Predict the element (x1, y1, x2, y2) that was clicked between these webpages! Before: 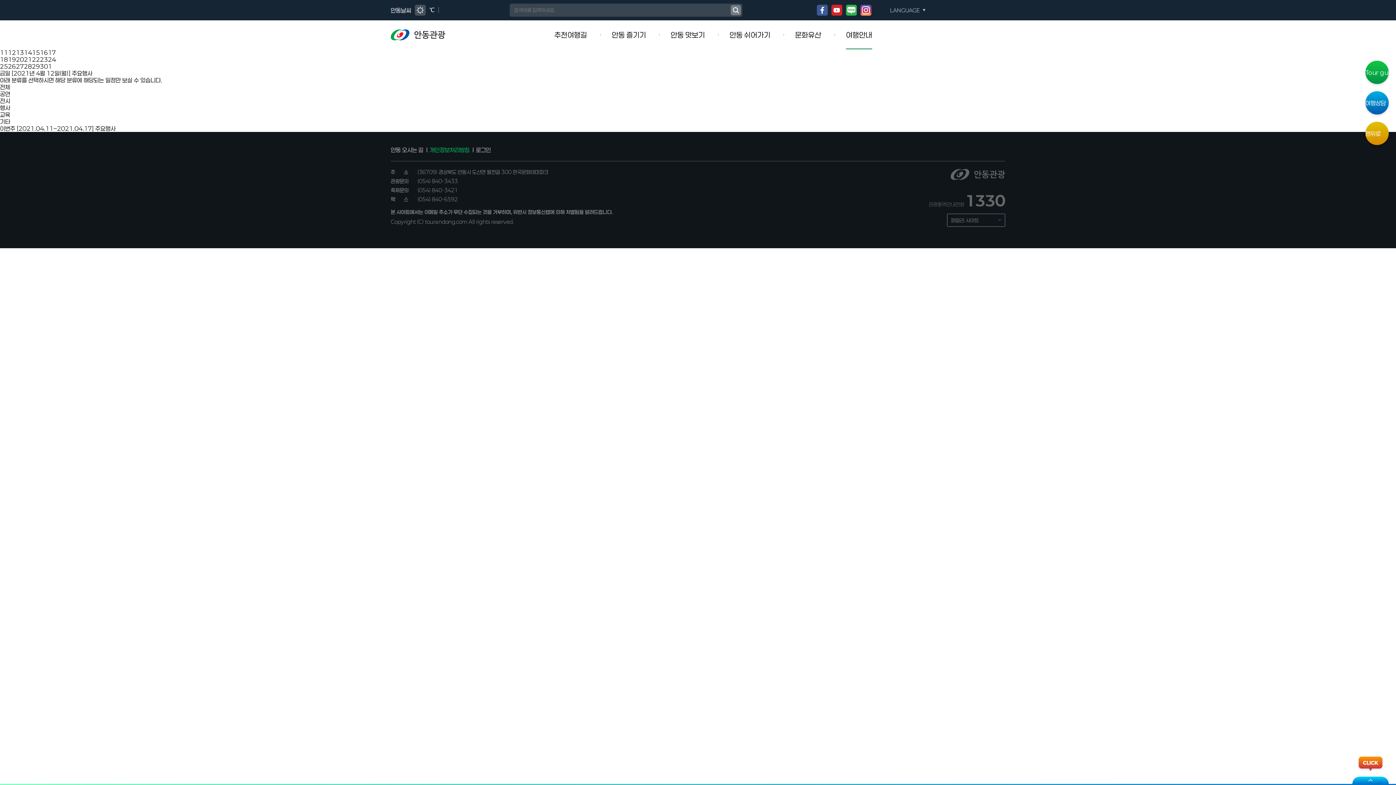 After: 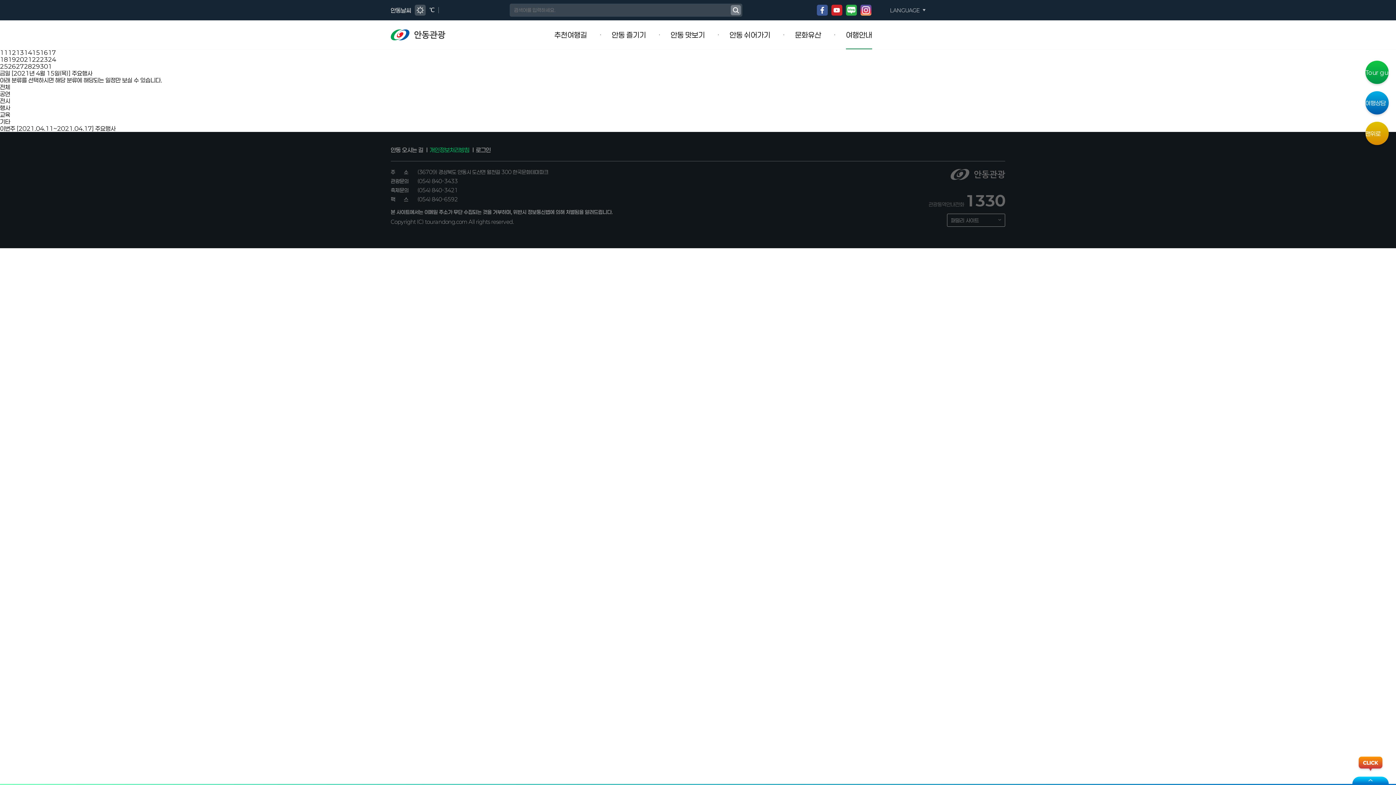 Action: bbox: (32, 49, 40, 56) label: 15